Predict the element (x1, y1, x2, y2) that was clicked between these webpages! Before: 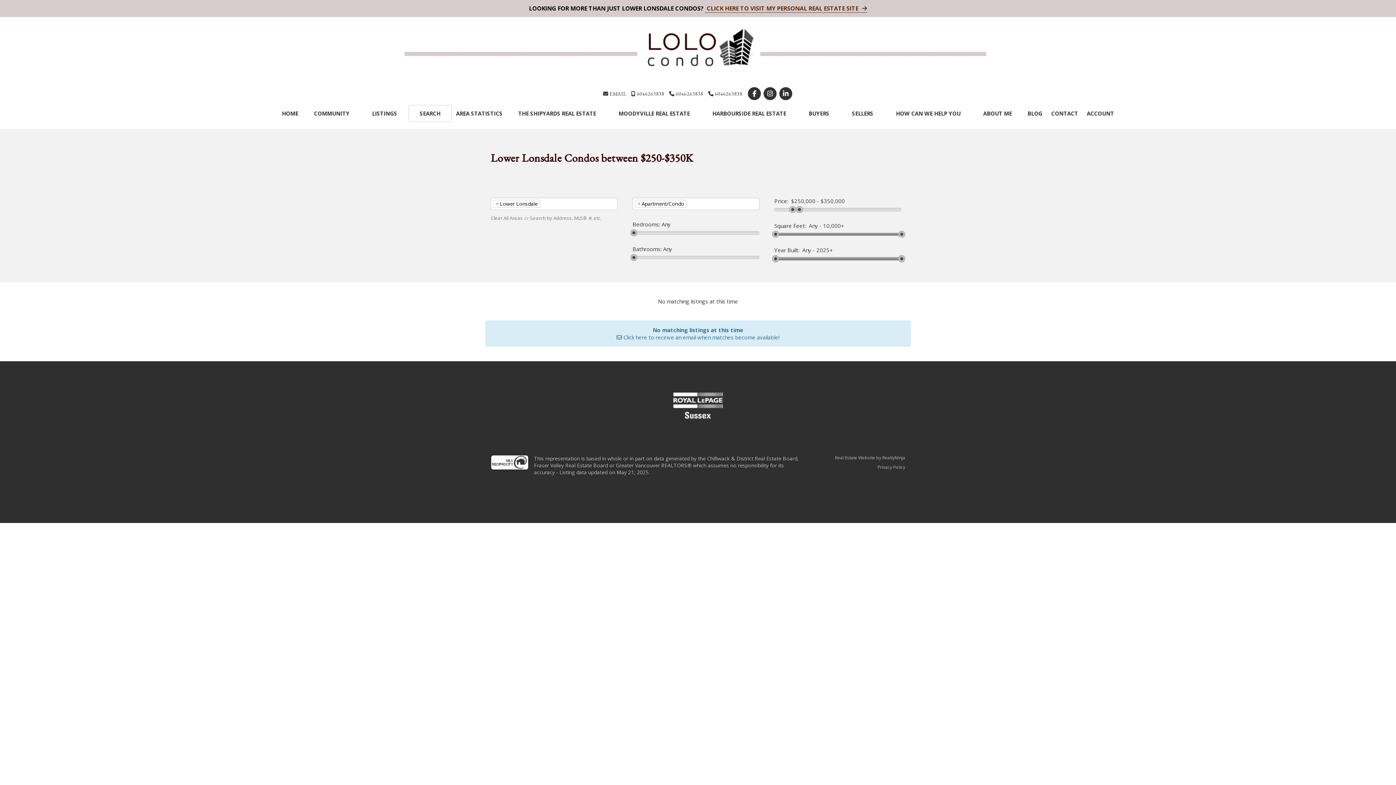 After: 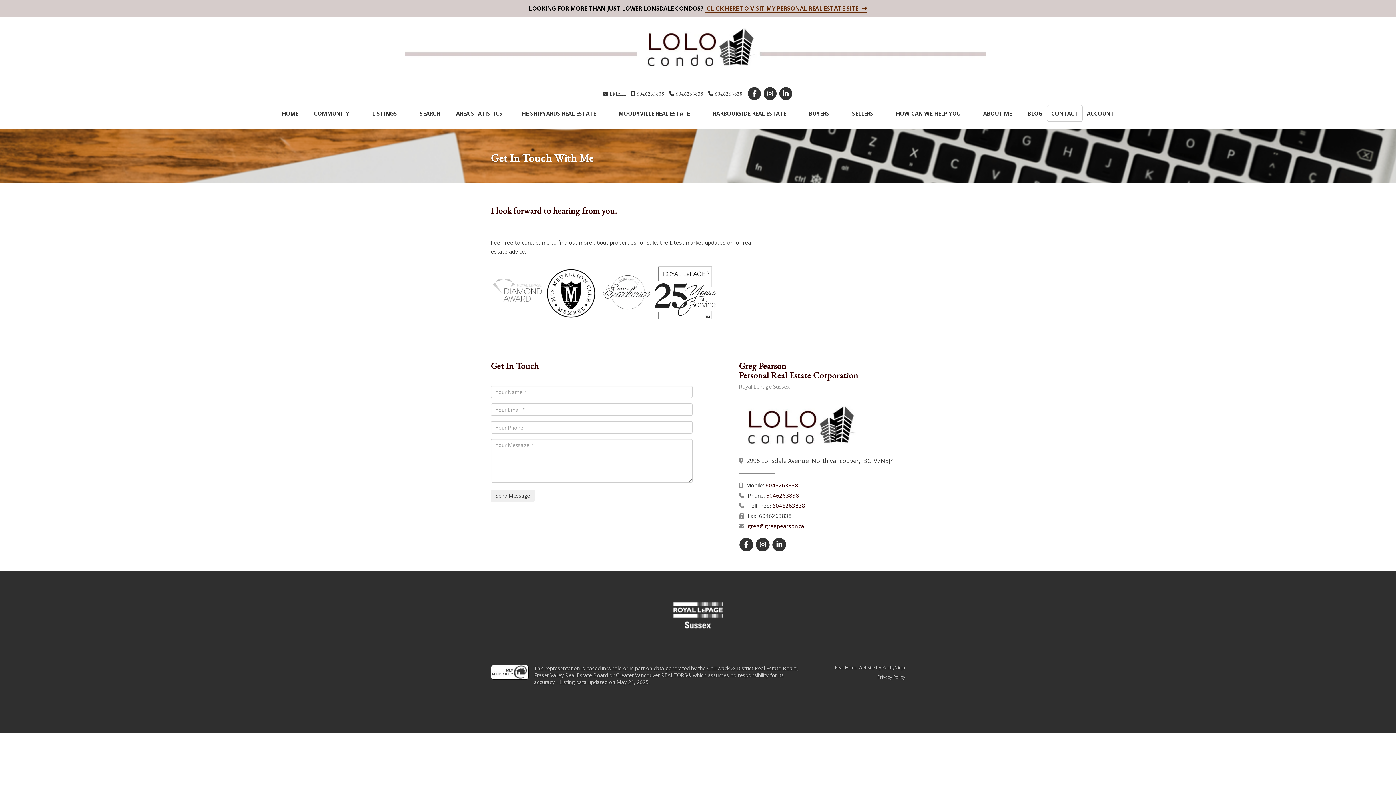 Action: bbox: (1047, 105, 1082, 121) label: CONTACT